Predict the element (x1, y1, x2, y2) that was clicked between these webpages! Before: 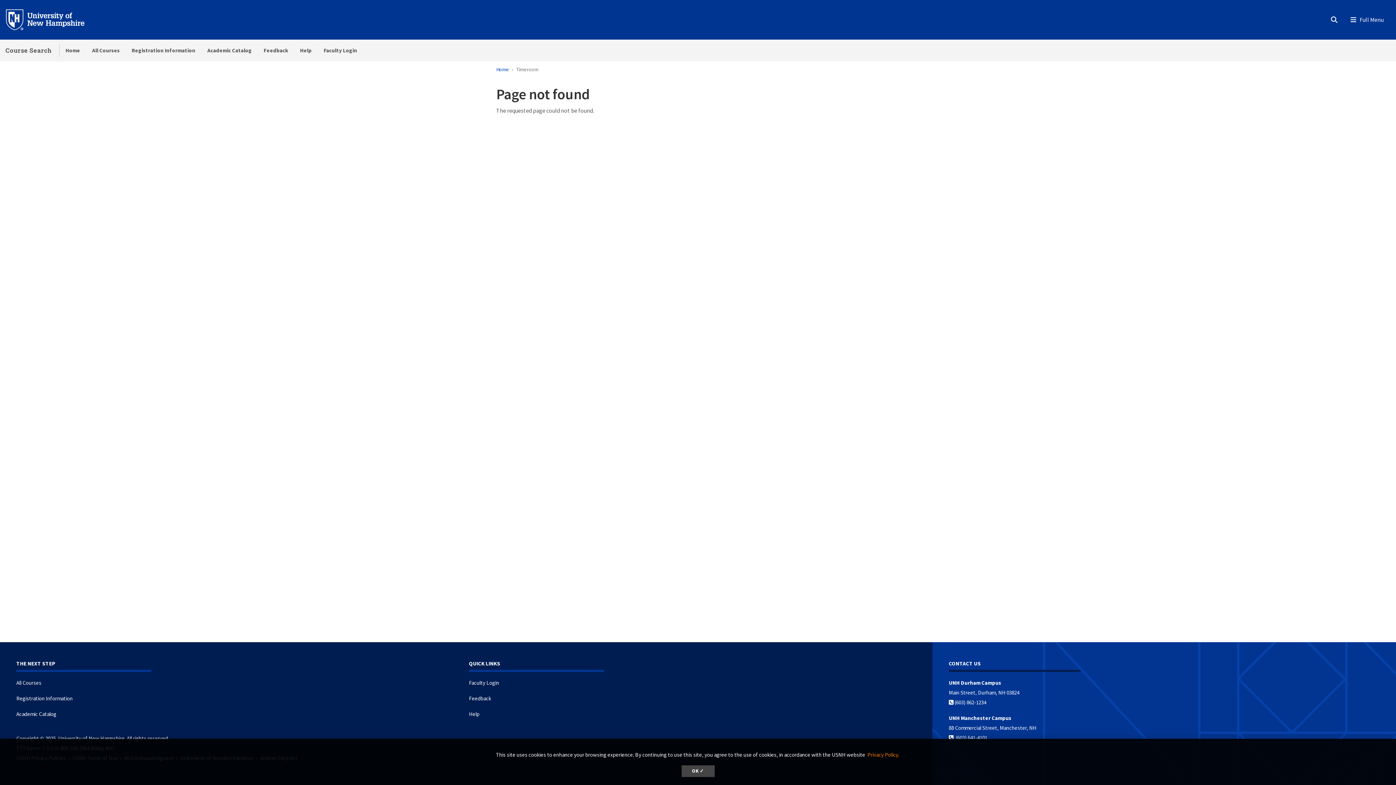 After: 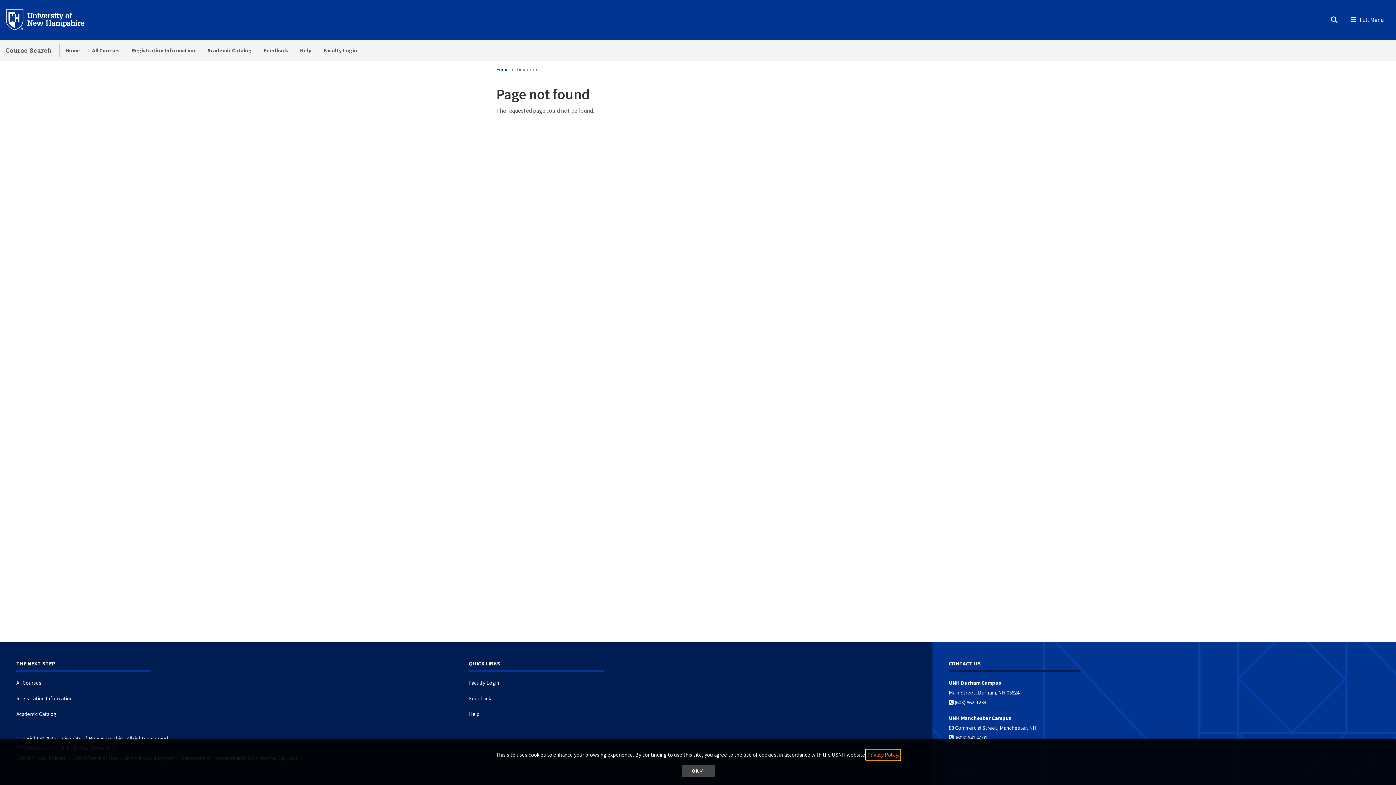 Action: label: learn more about cookies bbox: (866, 750, 900, 760)